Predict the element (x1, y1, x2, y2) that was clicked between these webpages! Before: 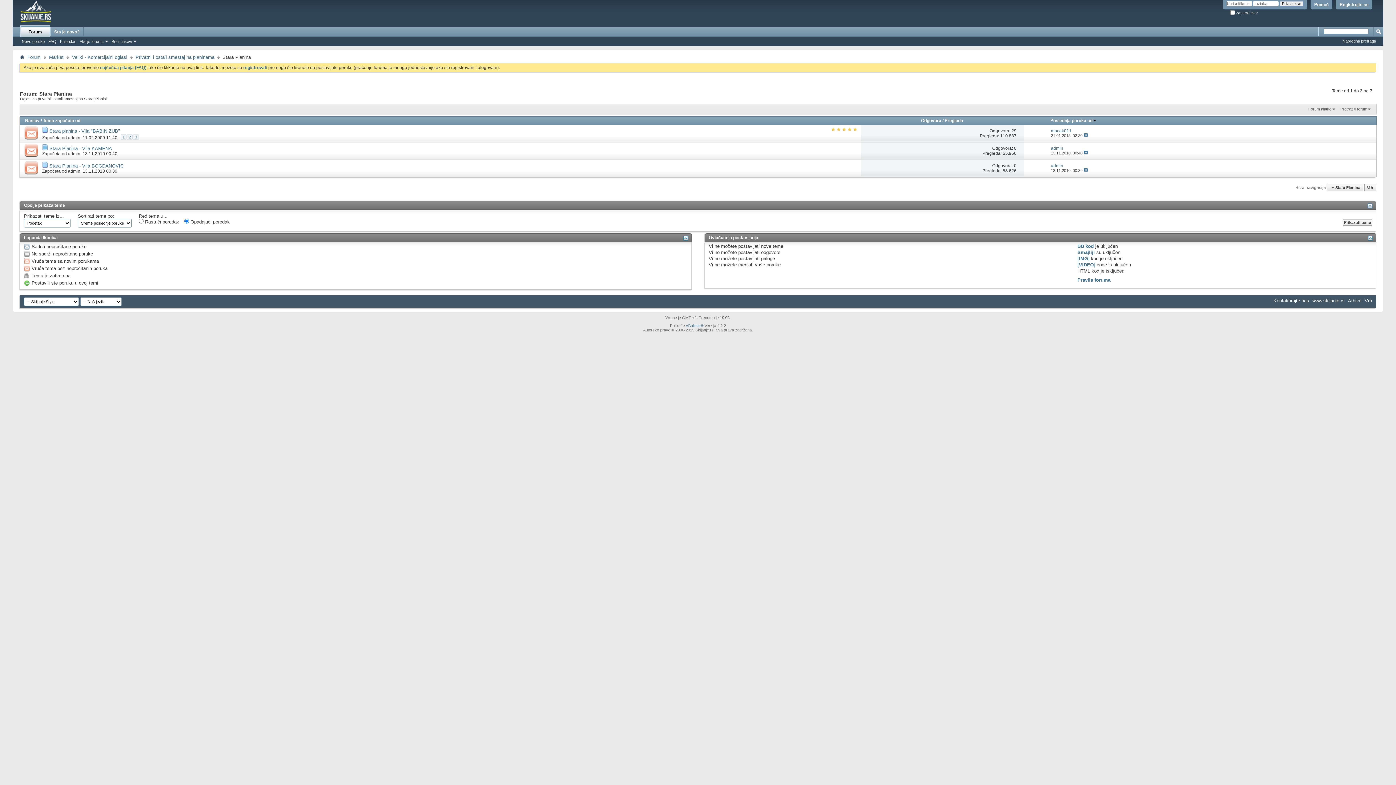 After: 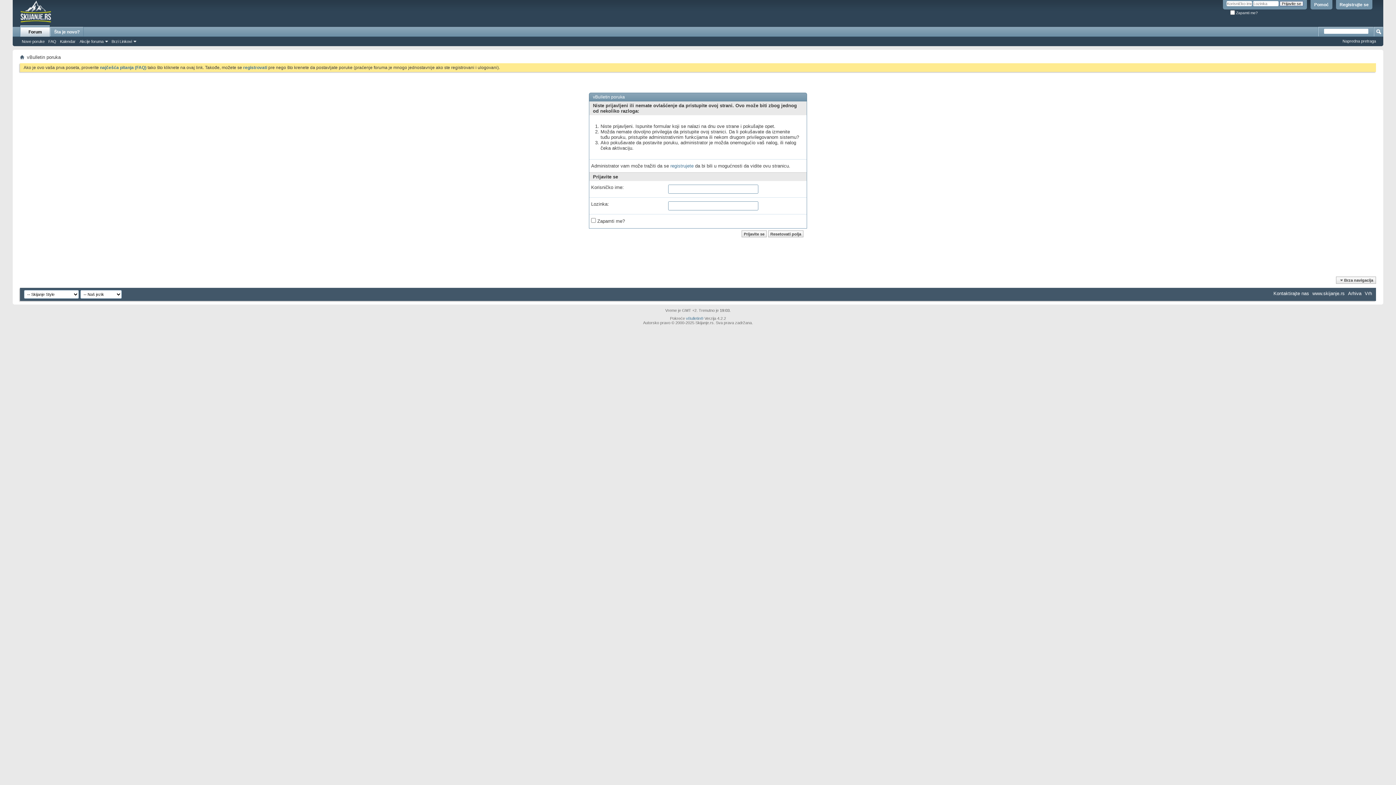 Action: bbox: (68, 135, 80, 140) label: admin